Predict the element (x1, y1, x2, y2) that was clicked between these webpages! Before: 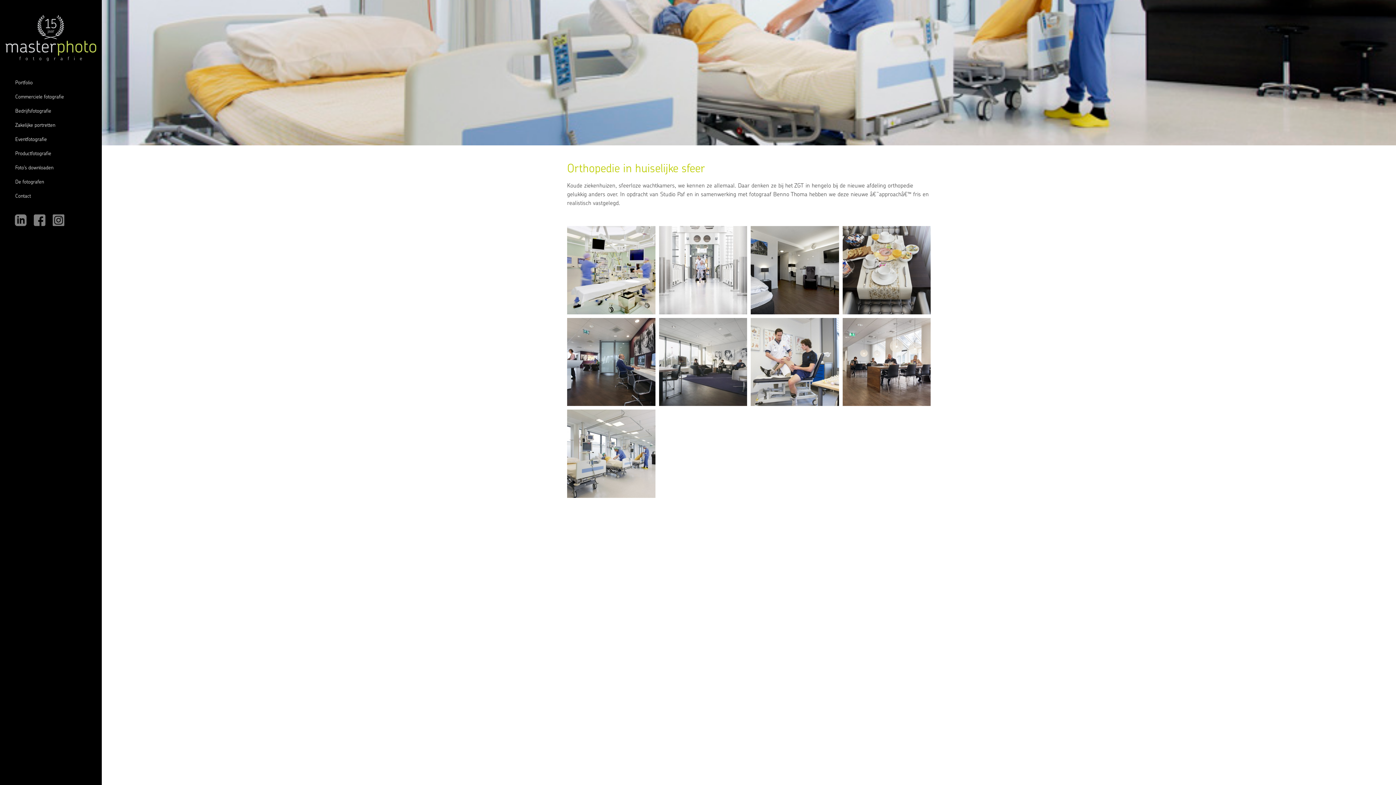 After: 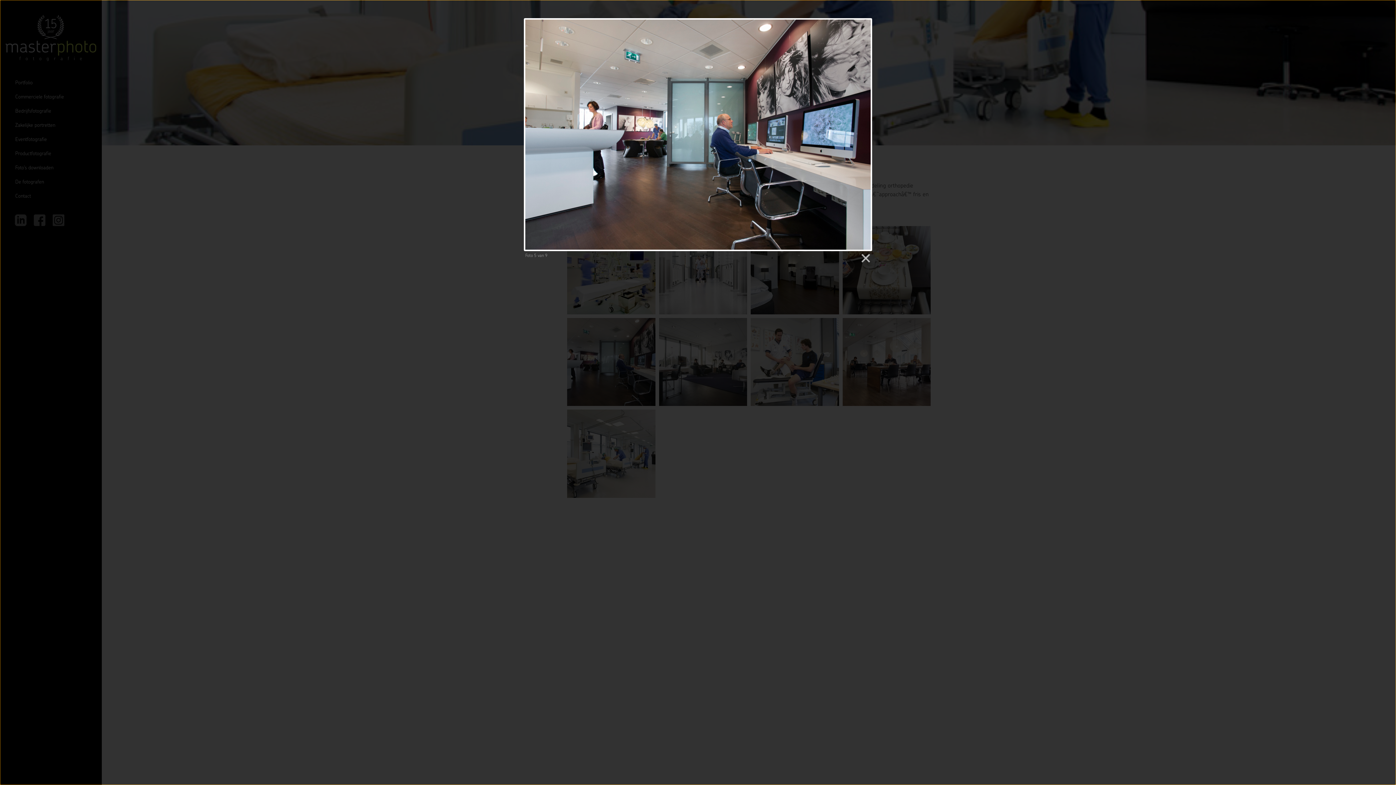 Action: bbox: (567, 318, 659, 409)